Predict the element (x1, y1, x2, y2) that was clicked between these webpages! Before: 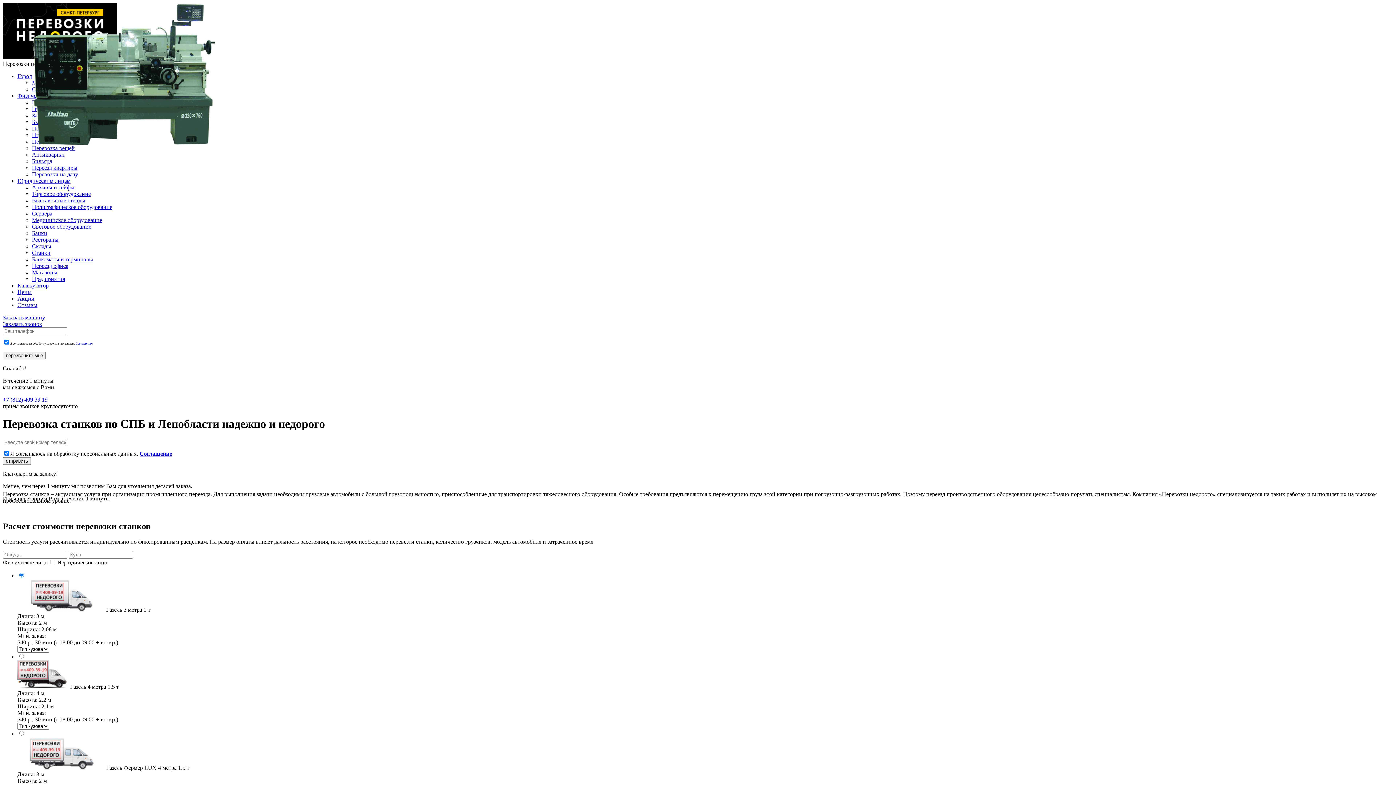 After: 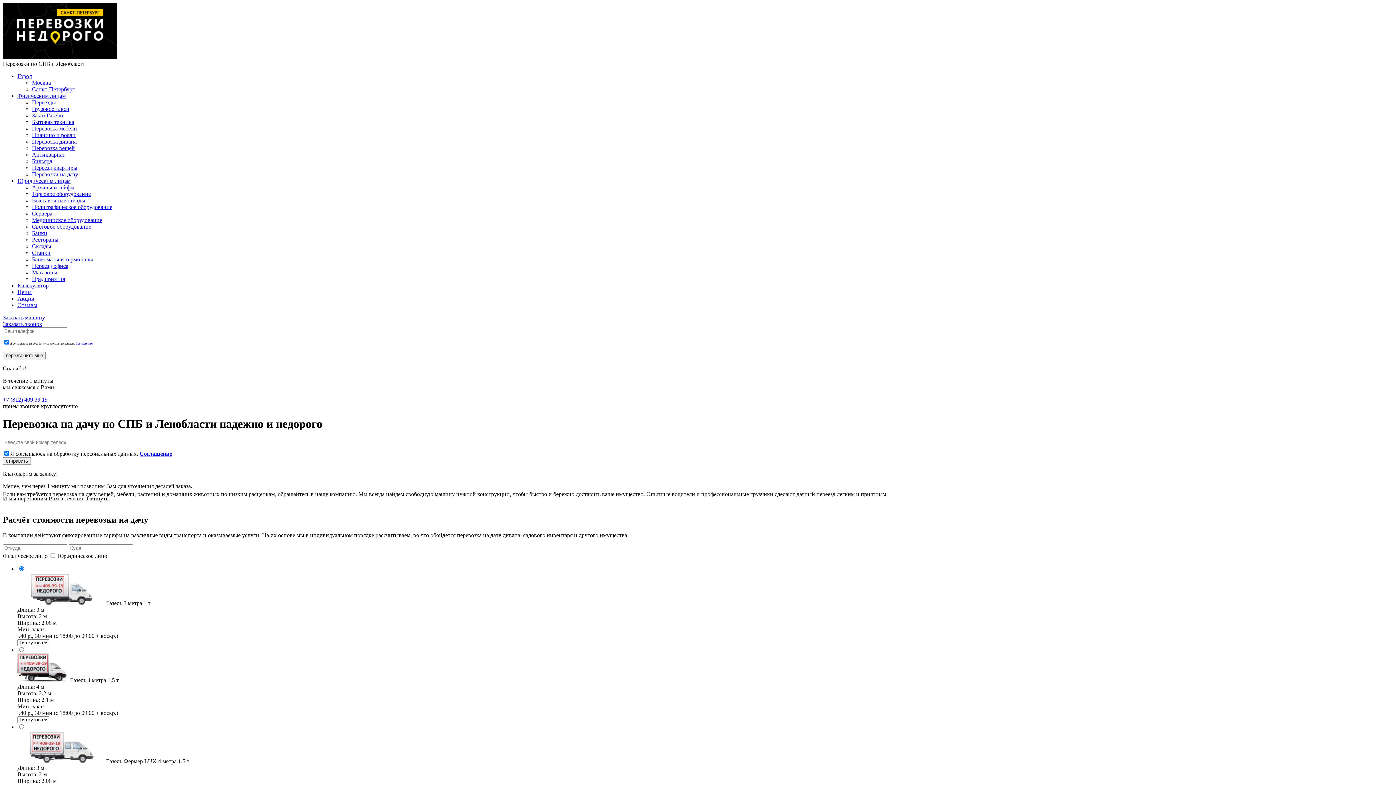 Action: label: Перевозки на дачу bbox: (32, 171, 78, 177)